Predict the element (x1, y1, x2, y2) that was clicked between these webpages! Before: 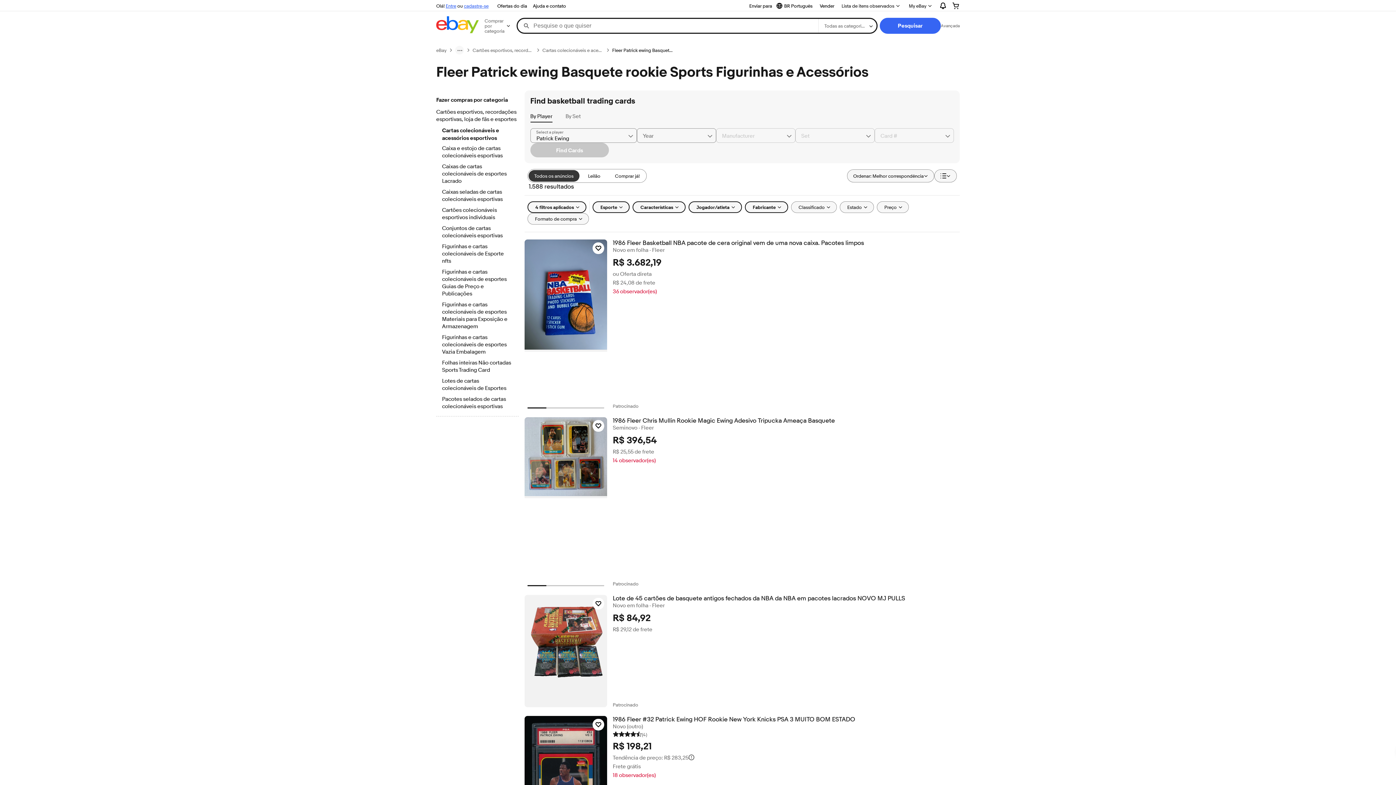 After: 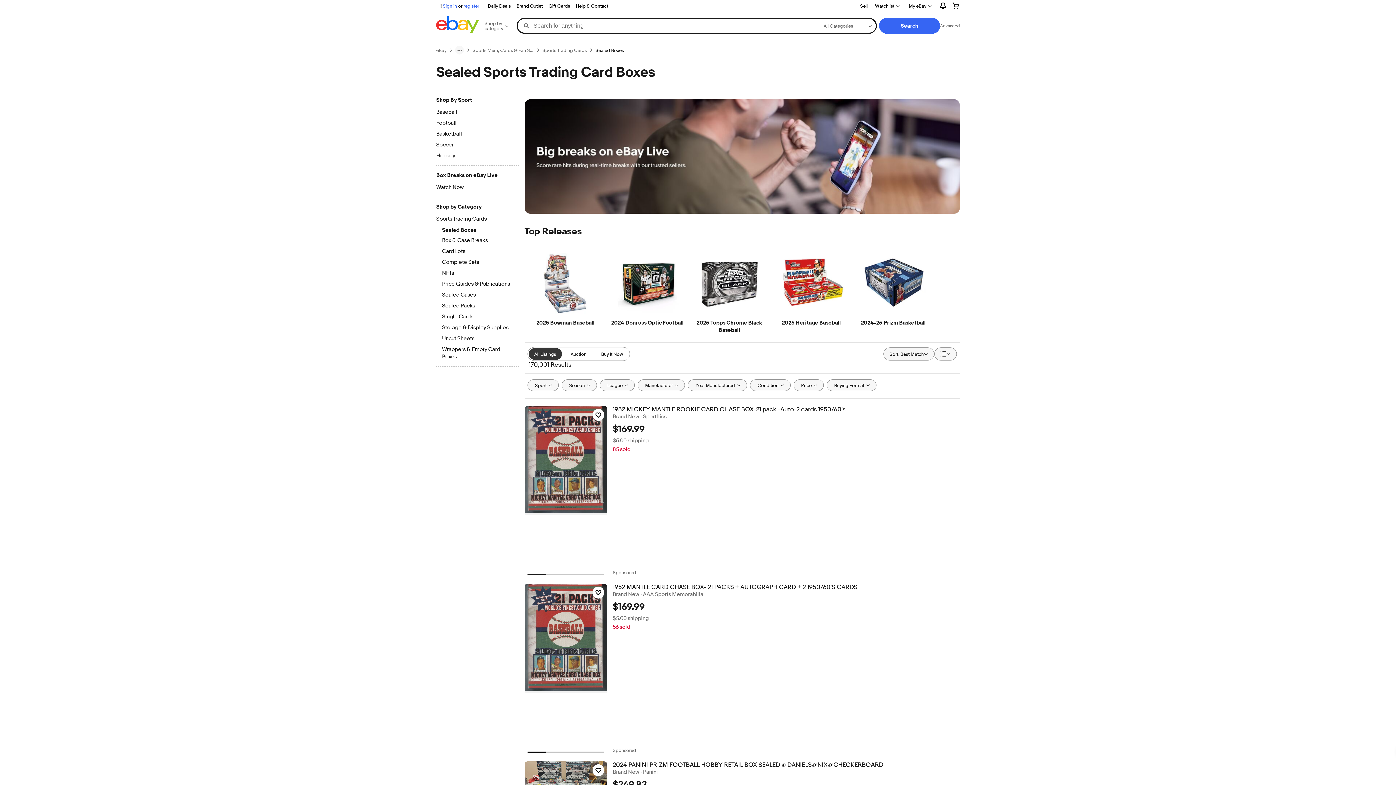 Action: label: Caixas seladas de cartas colecionáveis esportivas bbox: (442, 188, 512, 204)